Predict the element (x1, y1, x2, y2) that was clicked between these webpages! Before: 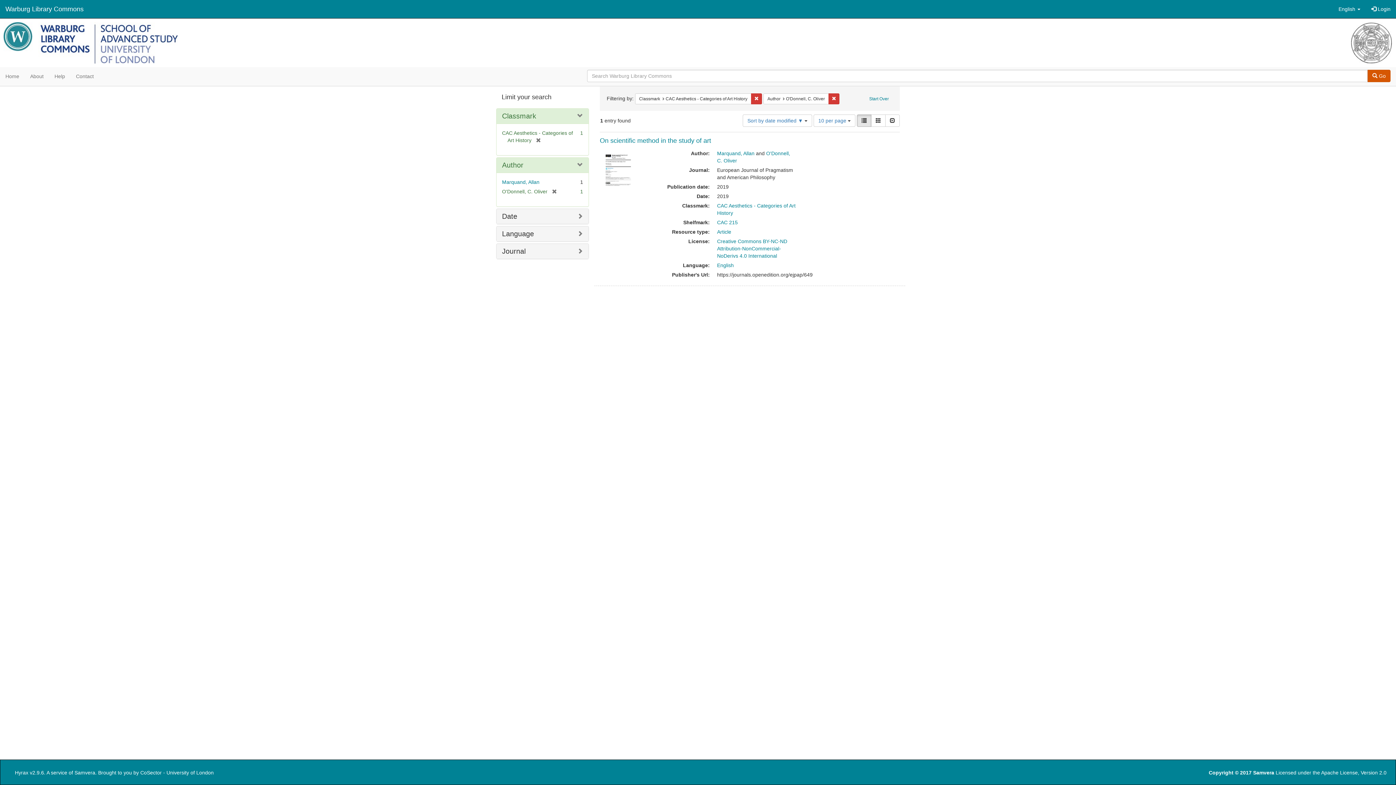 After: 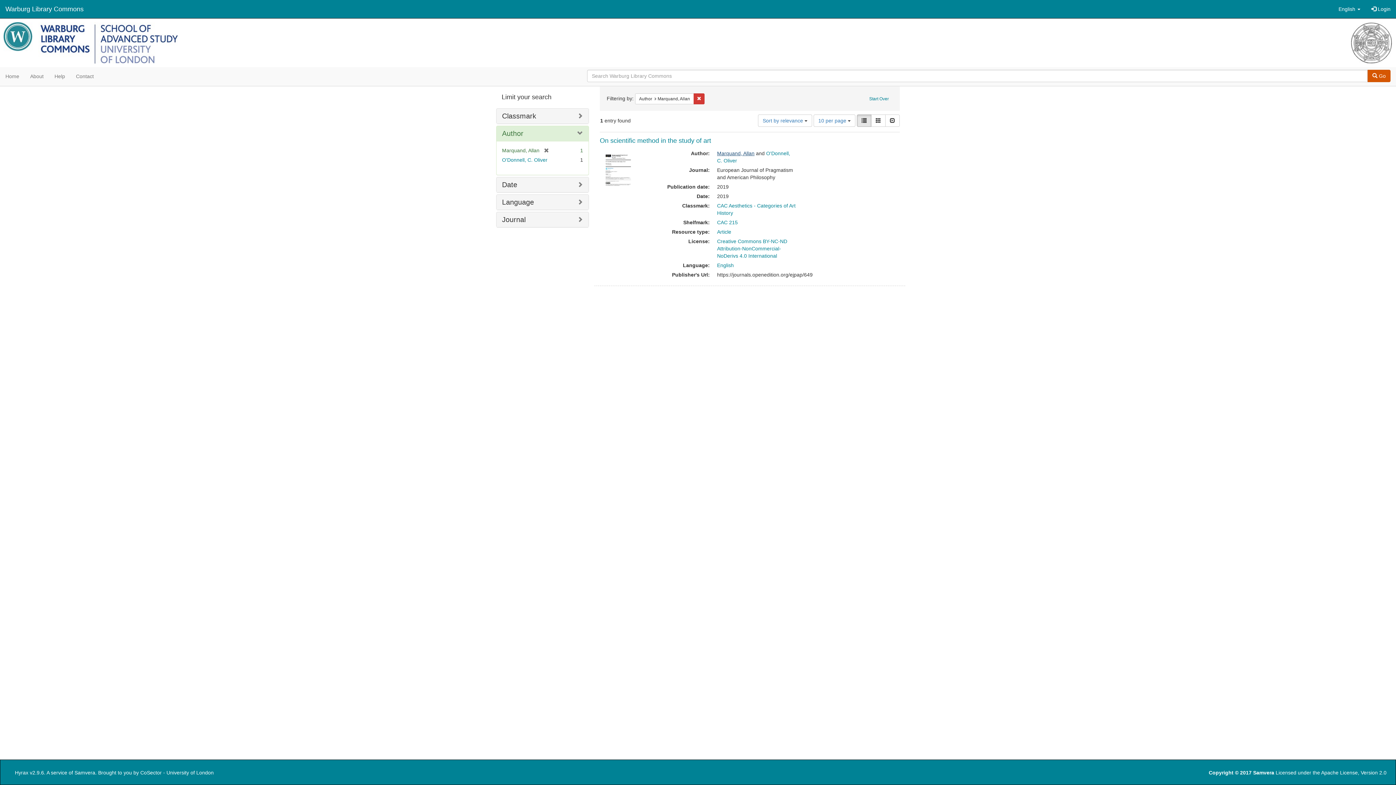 Action: bbox: (717, 150, 754, 156) label: Marquand, Allan